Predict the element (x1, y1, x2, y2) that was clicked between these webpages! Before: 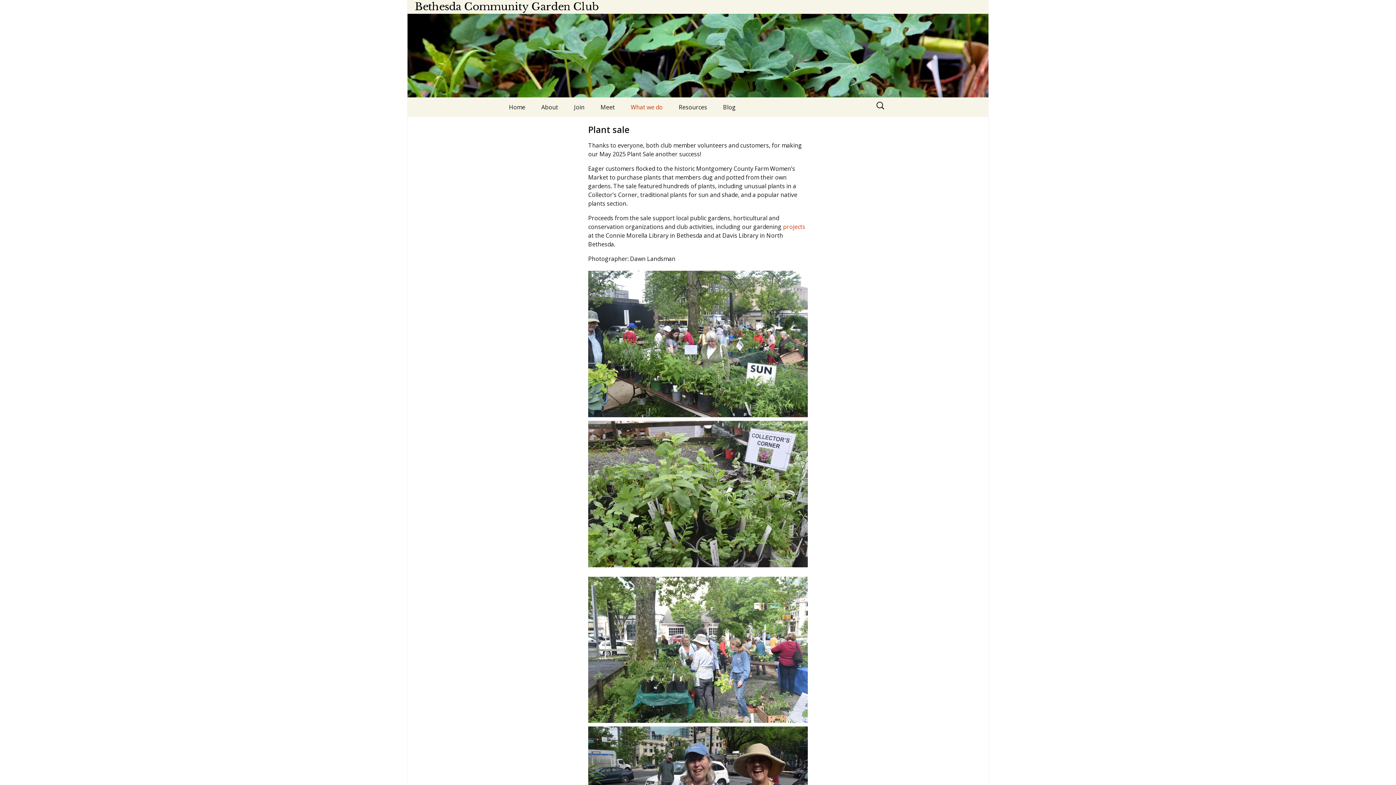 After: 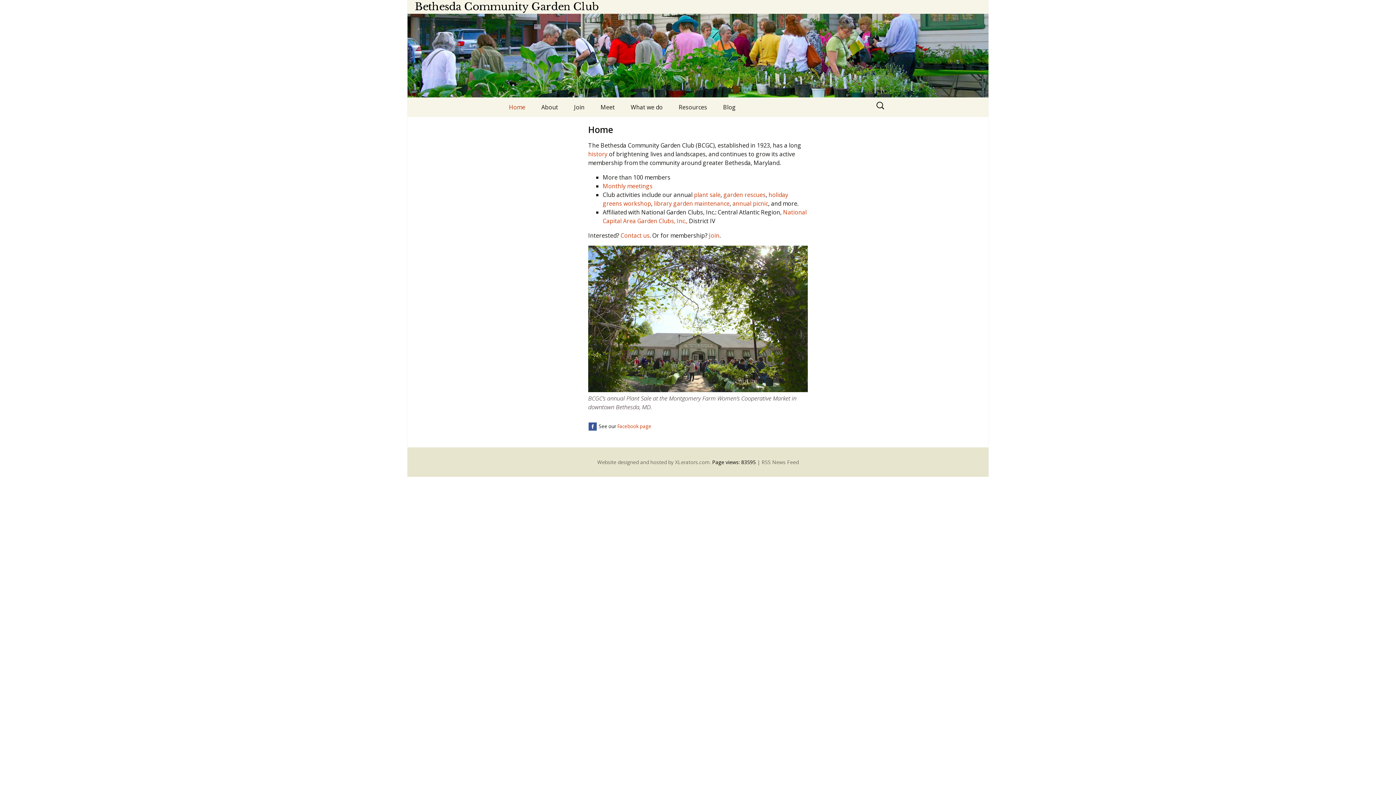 Action: label: Bethesda Community Garden Club  bbox: (407, 4, 622, 12)